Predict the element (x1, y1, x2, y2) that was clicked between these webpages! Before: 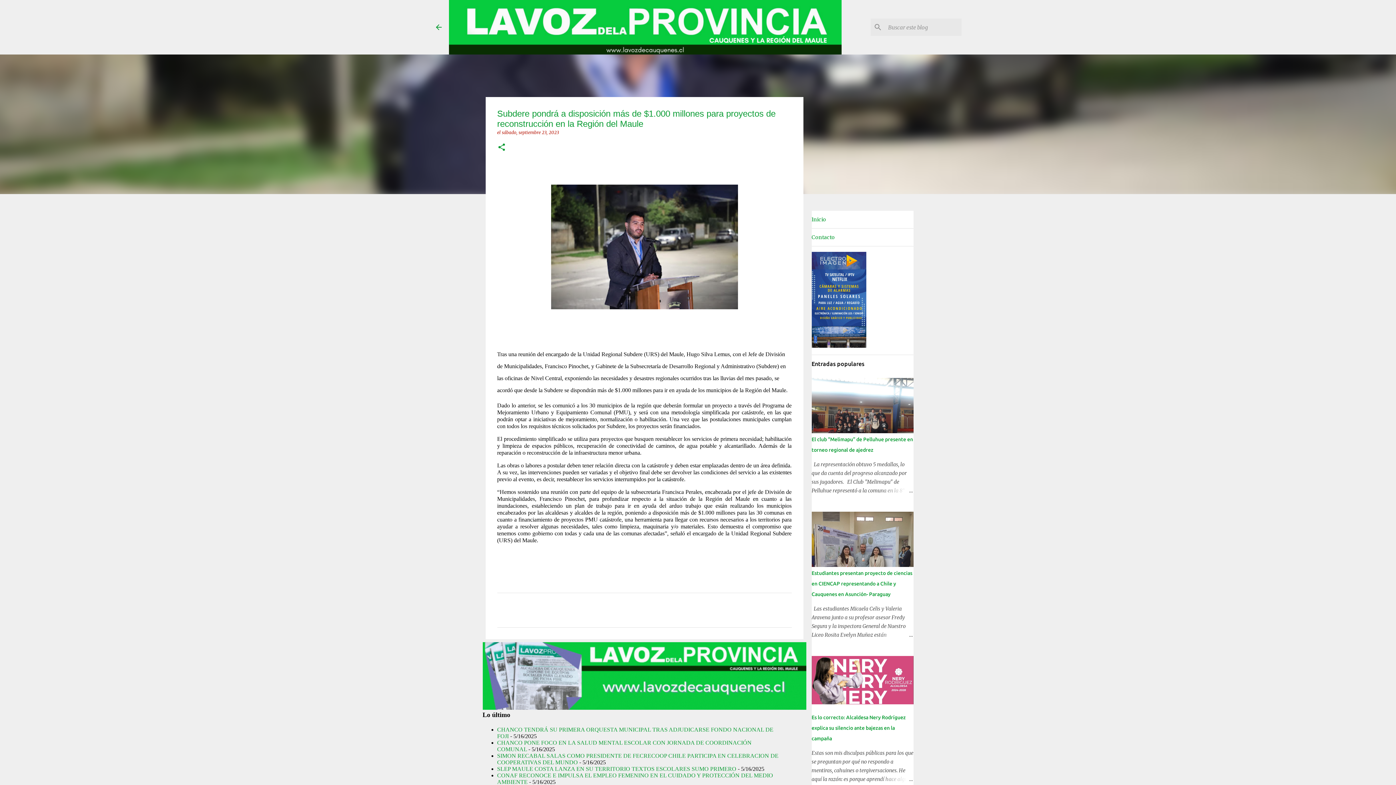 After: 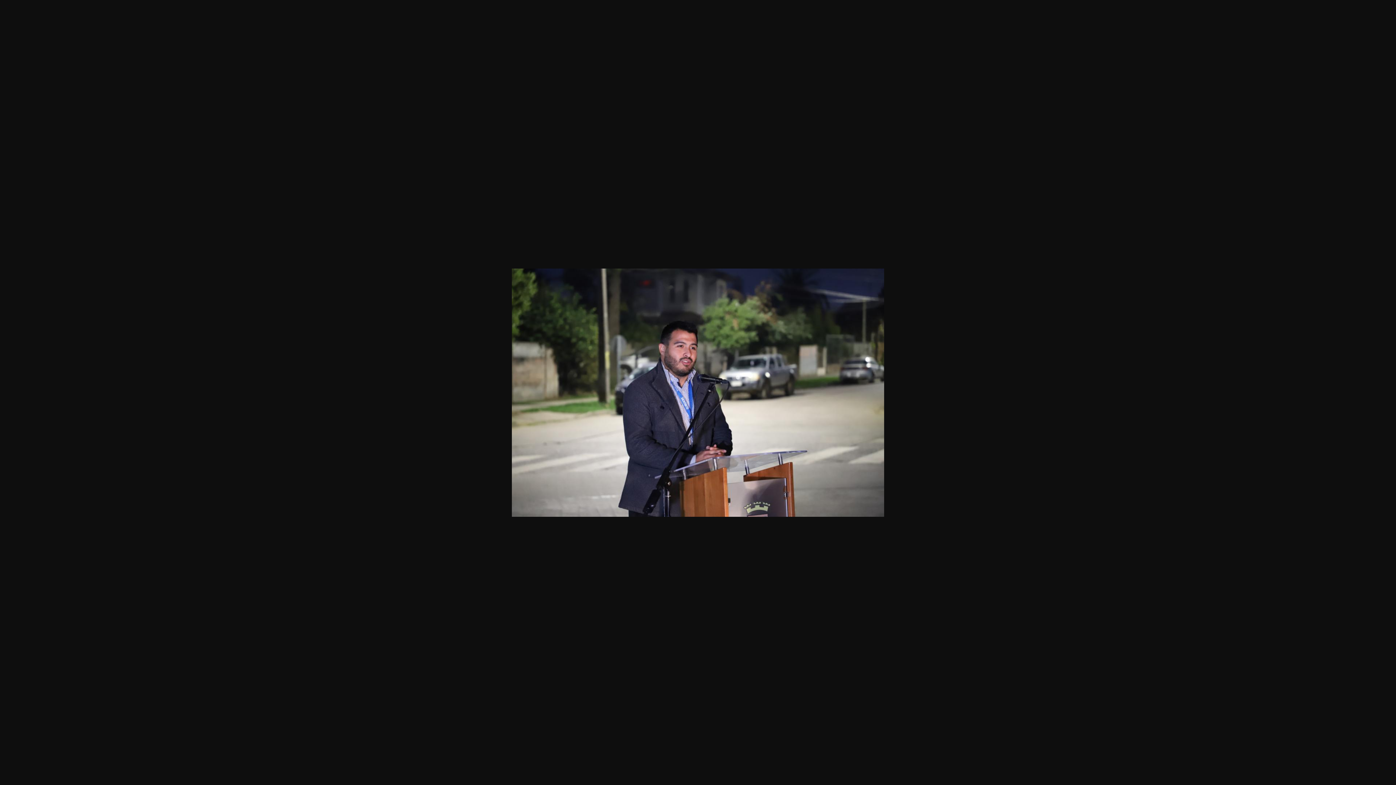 Action: bbox: (551, 184, 738, 313)